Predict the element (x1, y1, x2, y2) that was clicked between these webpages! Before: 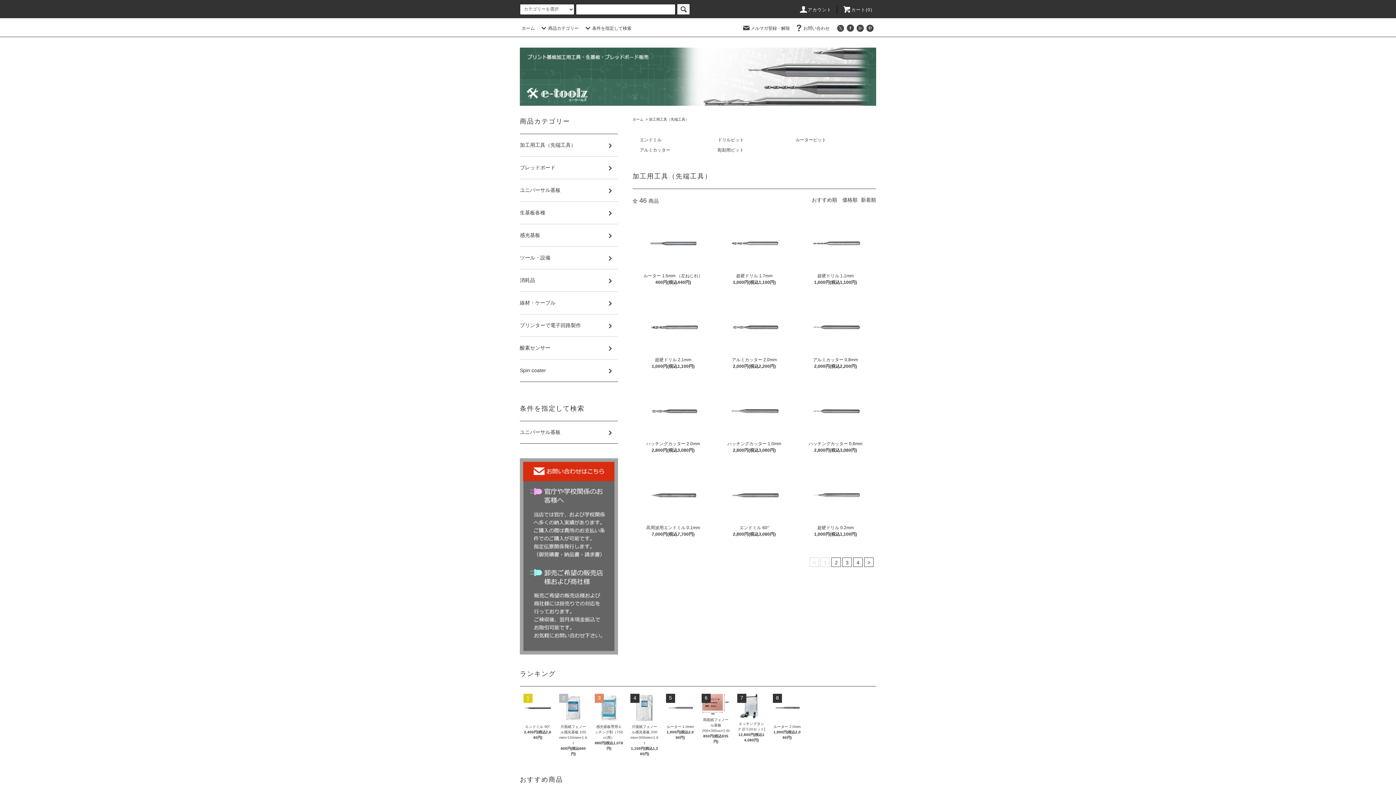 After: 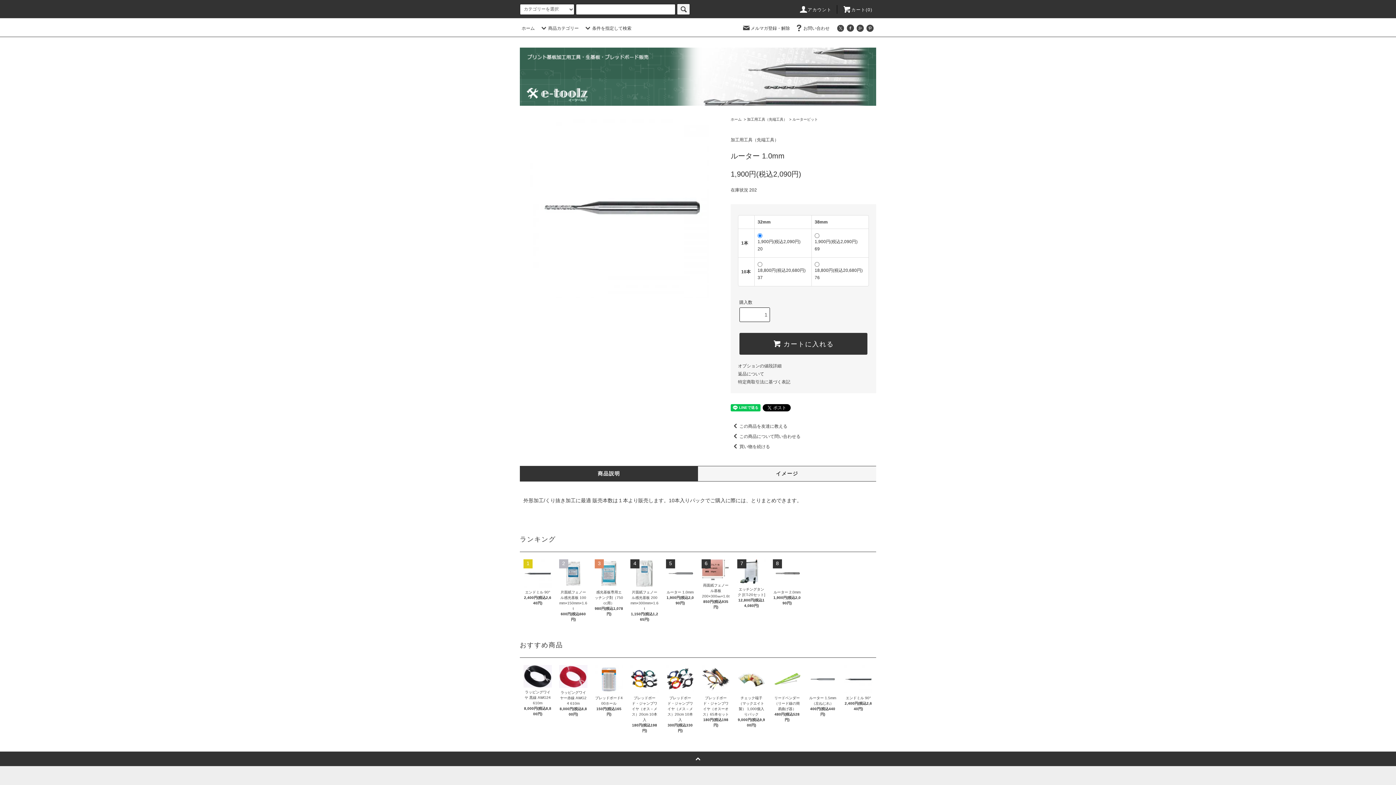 Action: label: ルーター 1.0mm bbox: (666, 722, 694, 729)